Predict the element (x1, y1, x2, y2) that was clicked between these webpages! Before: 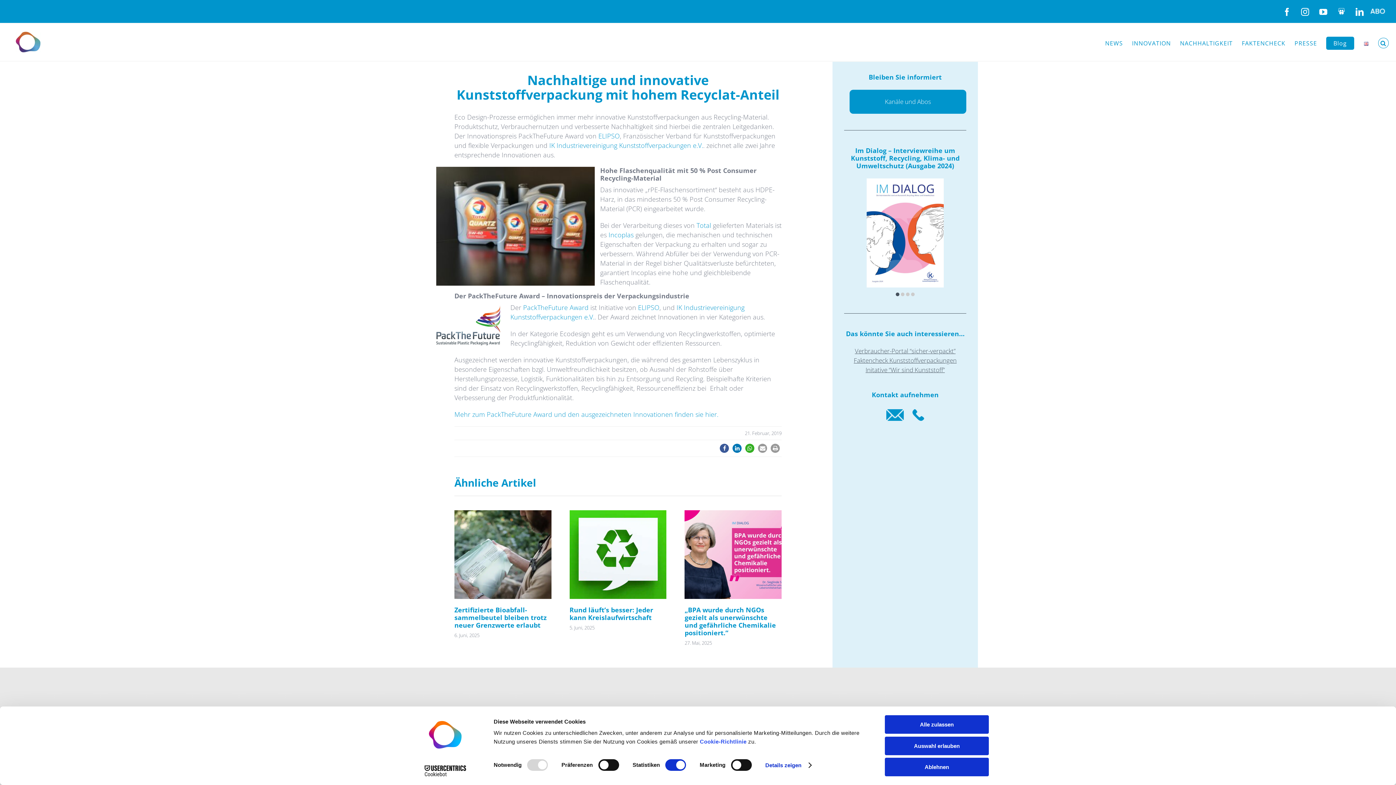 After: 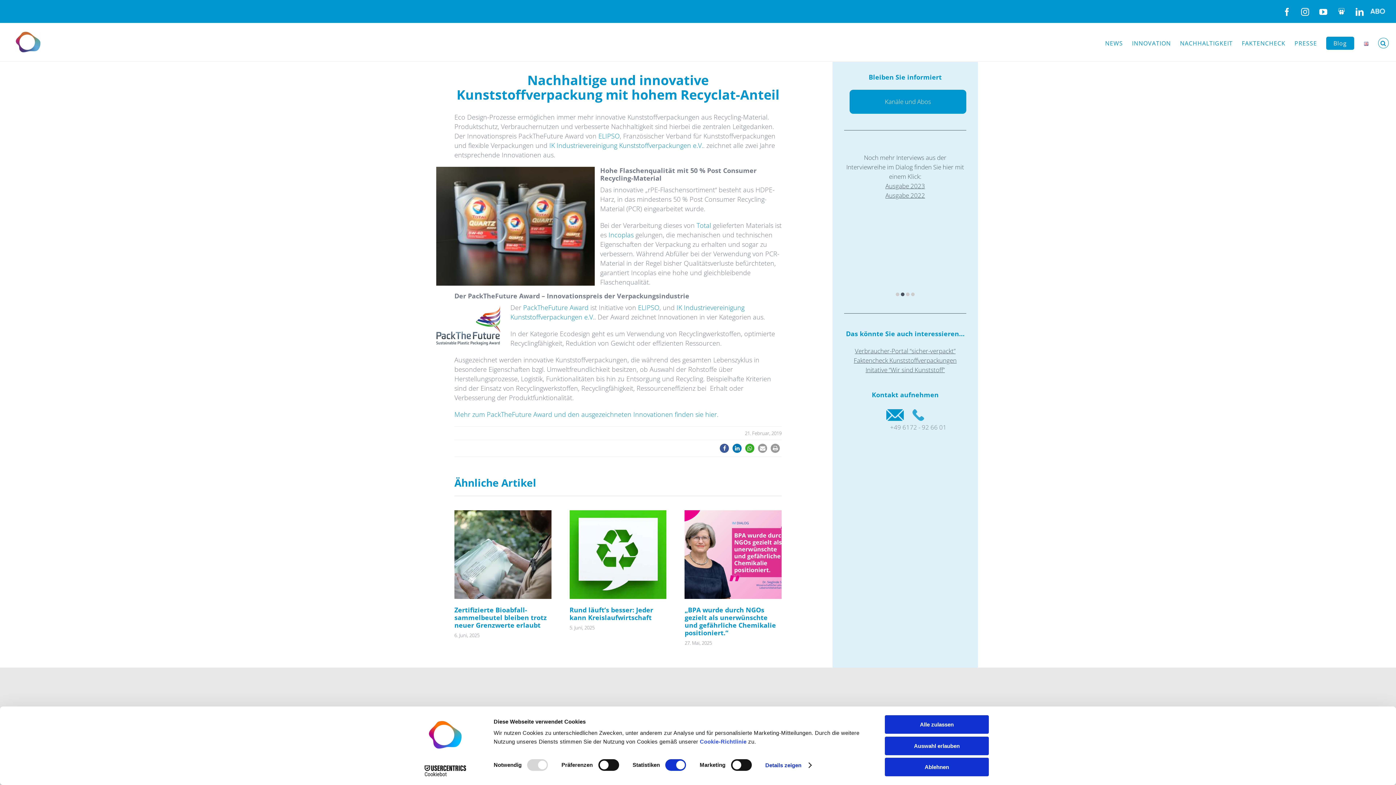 Action: bbox: (909, 407, 928, 422)